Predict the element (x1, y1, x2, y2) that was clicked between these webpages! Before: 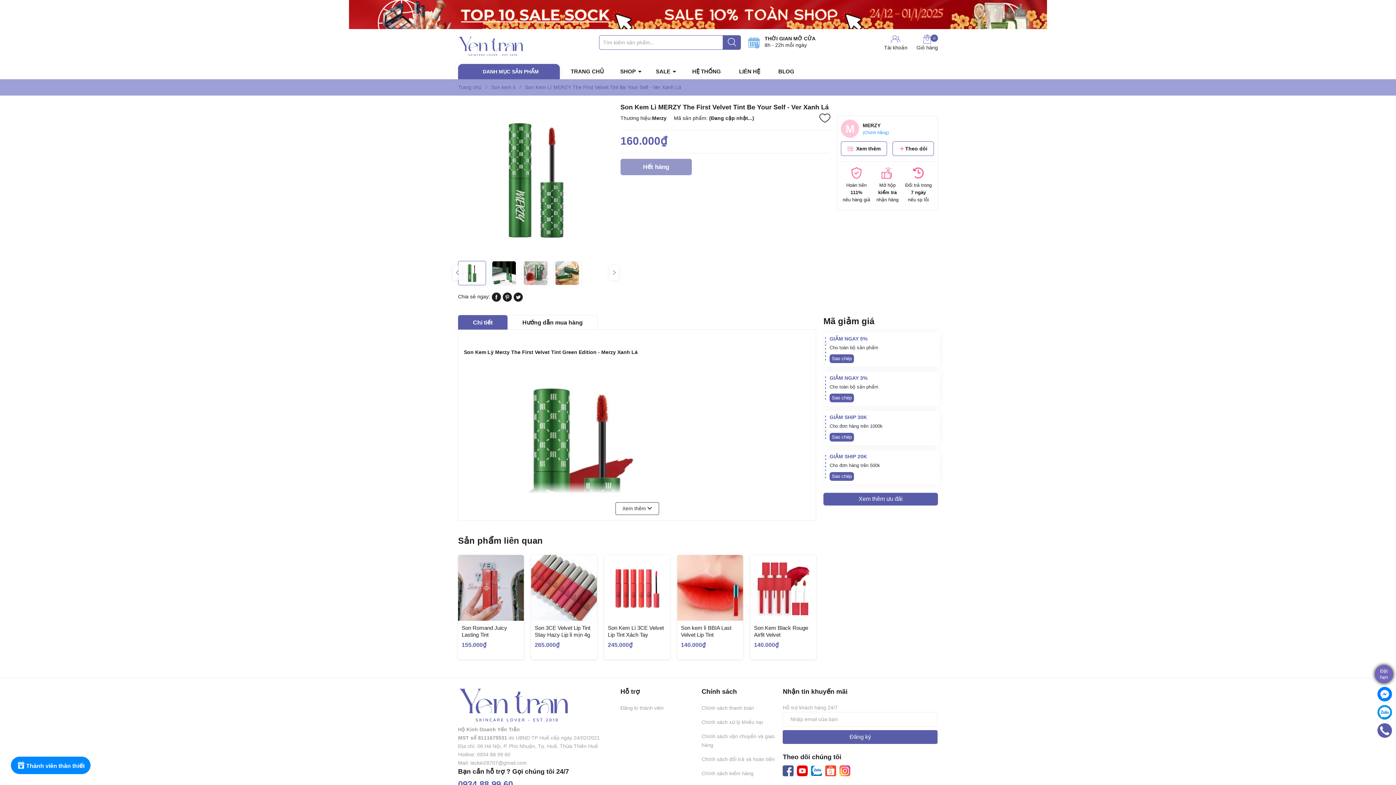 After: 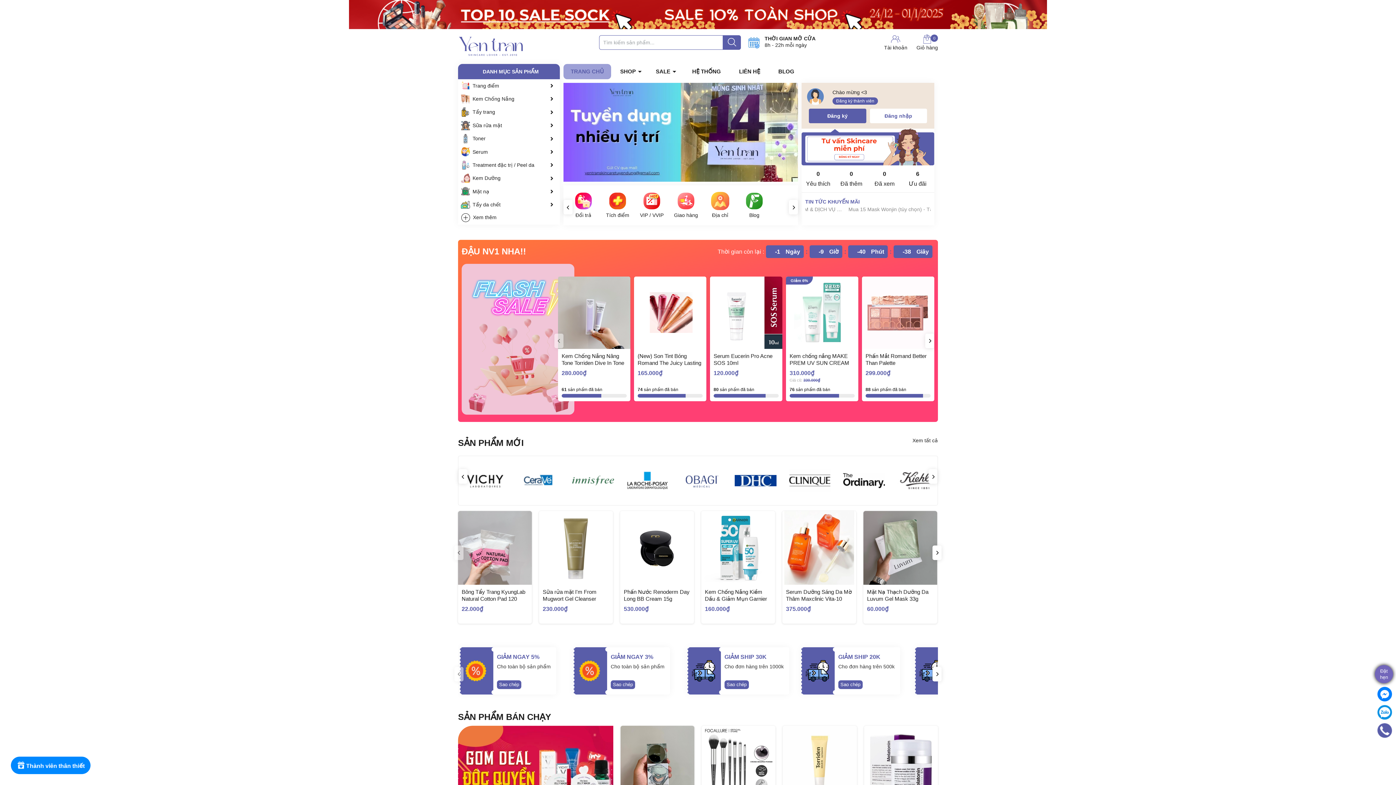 Action: bbox: (458, 32, 532, 60)